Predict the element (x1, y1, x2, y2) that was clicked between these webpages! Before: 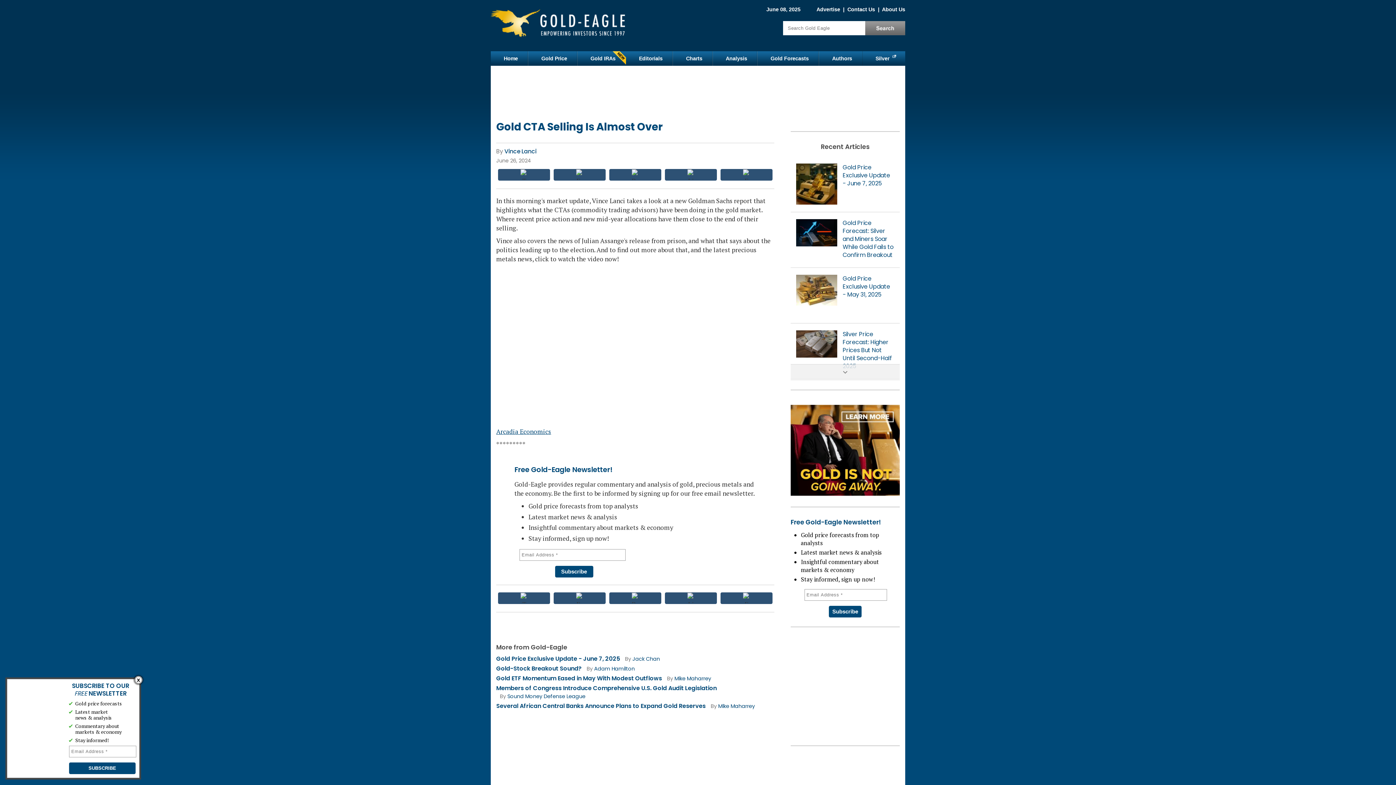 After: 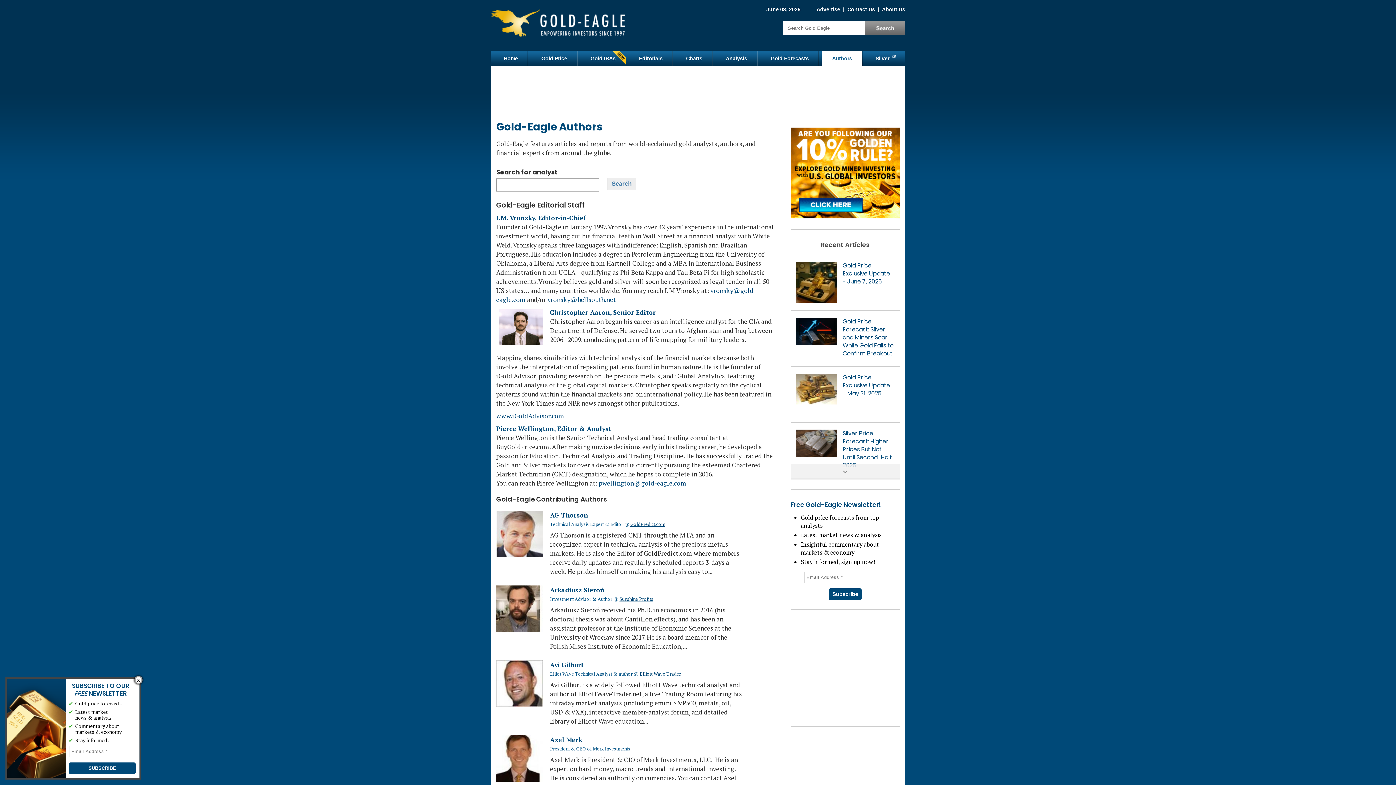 Action: bbox: (821, 51, 862, 65) label: Authors